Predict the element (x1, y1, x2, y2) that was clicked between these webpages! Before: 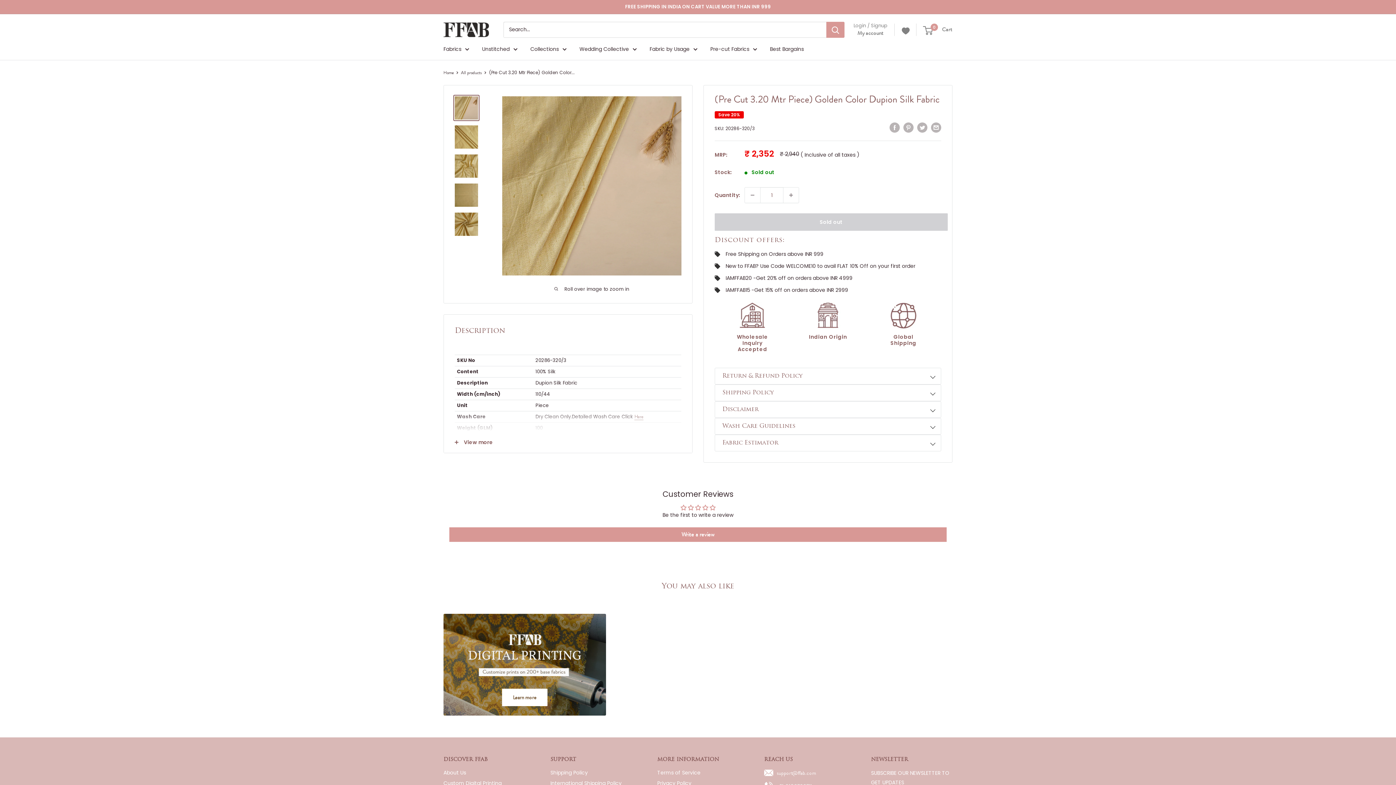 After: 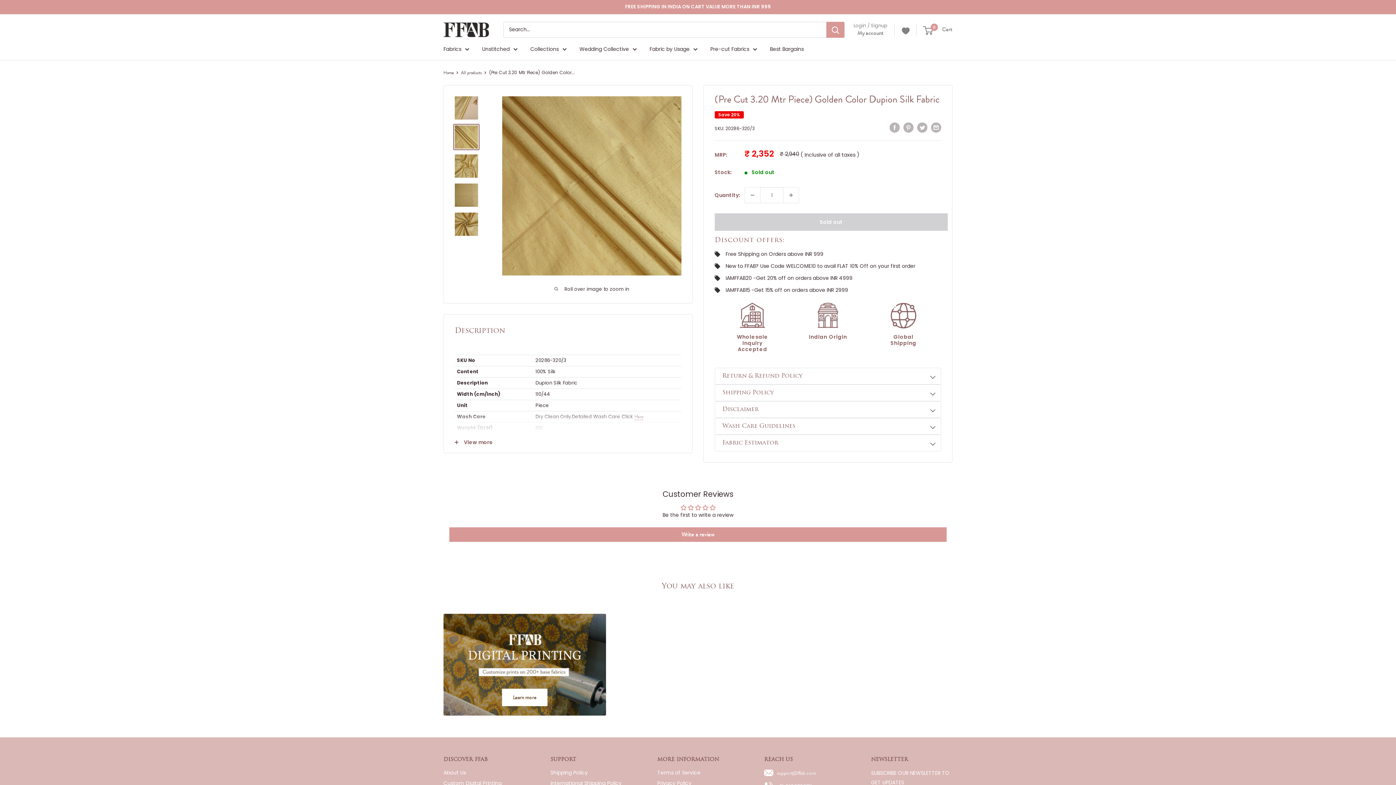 Action: bbox: (453, 124, 479, 150)